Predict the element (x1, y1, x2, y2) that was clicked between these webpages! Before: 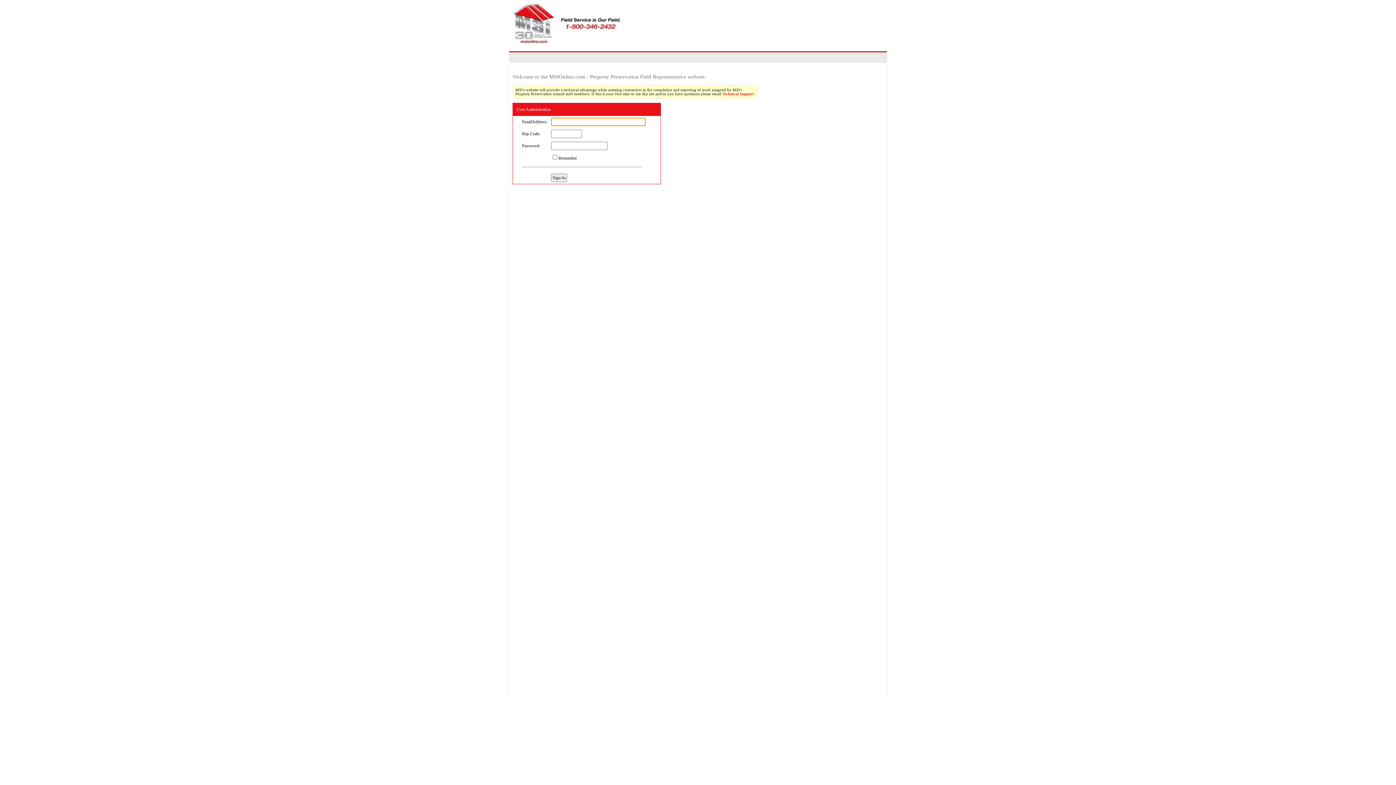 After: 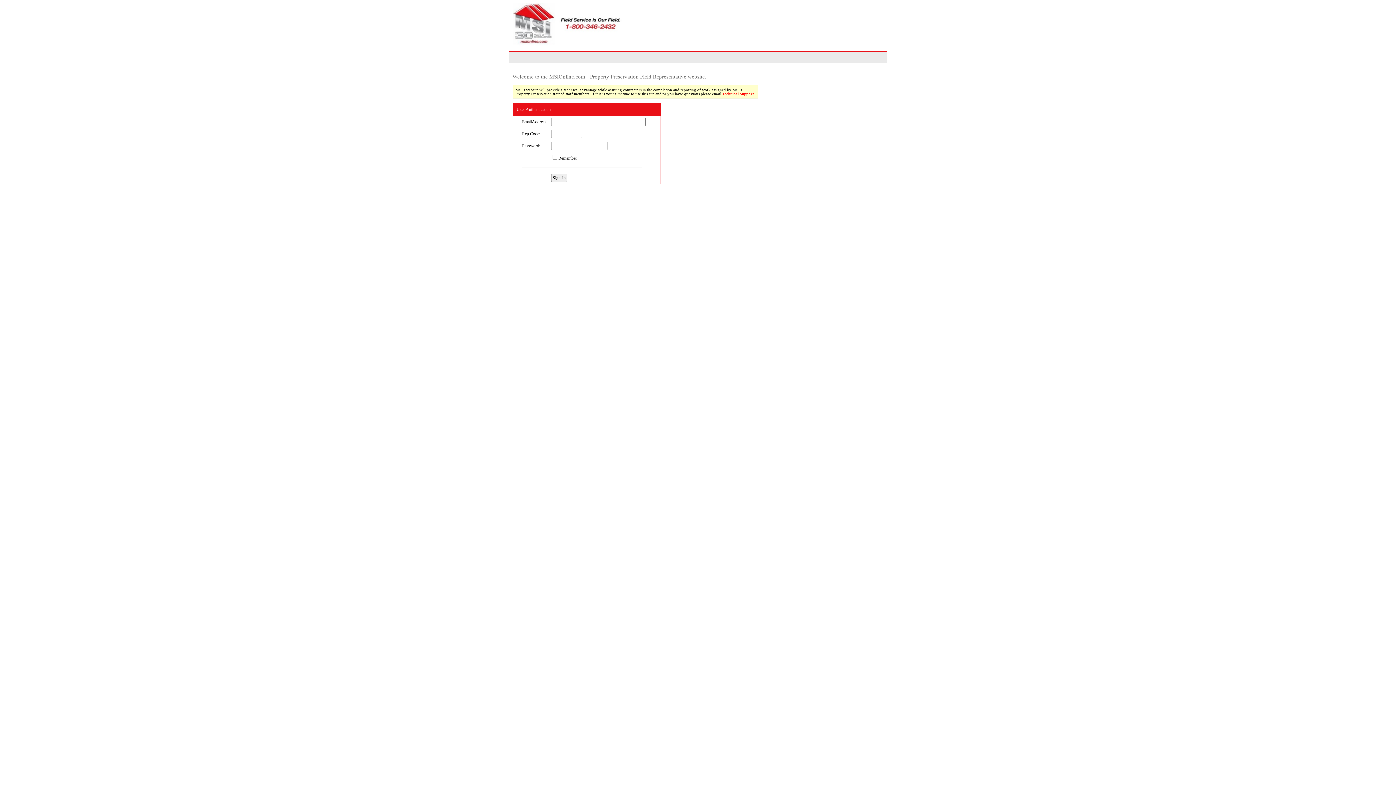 Action: bbox: (722, 92, 754, 96) label: Technical Support